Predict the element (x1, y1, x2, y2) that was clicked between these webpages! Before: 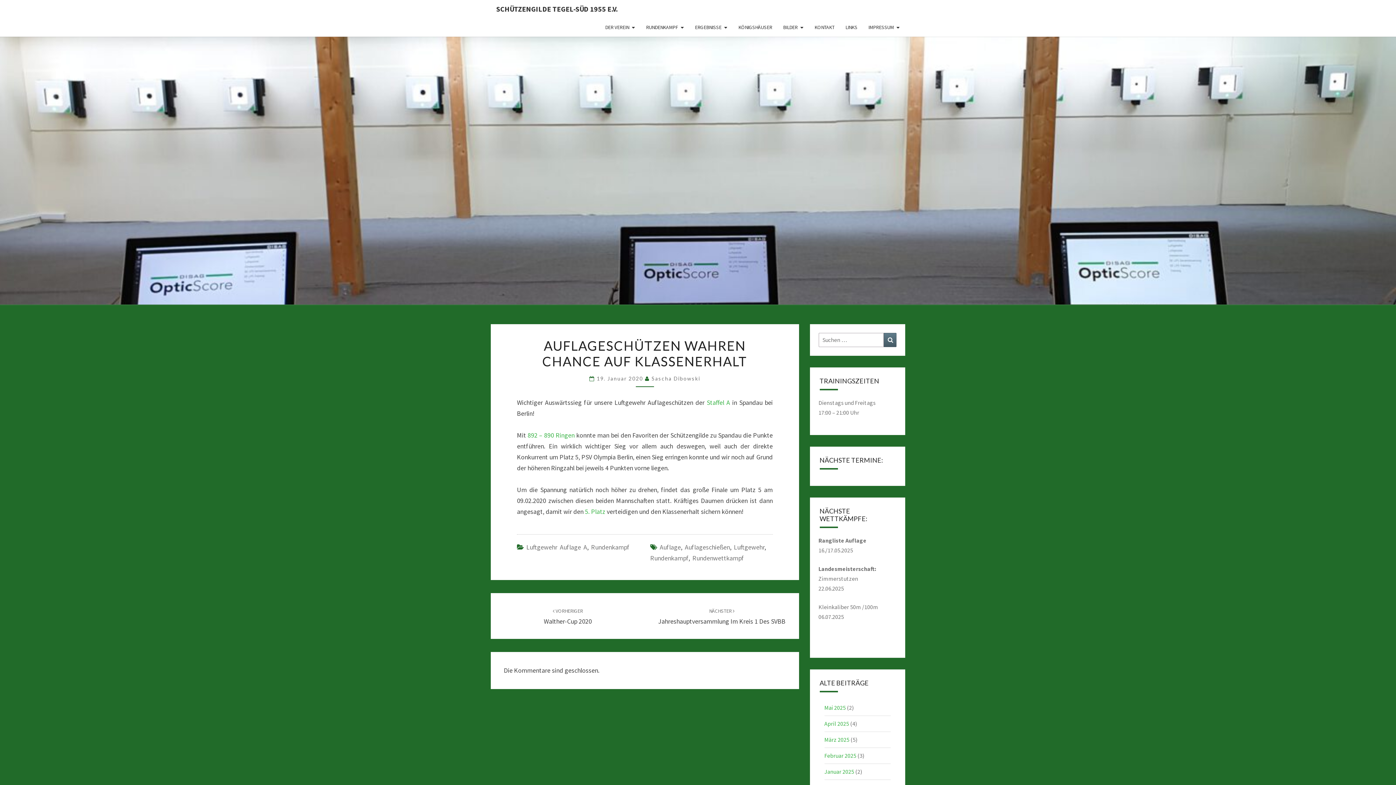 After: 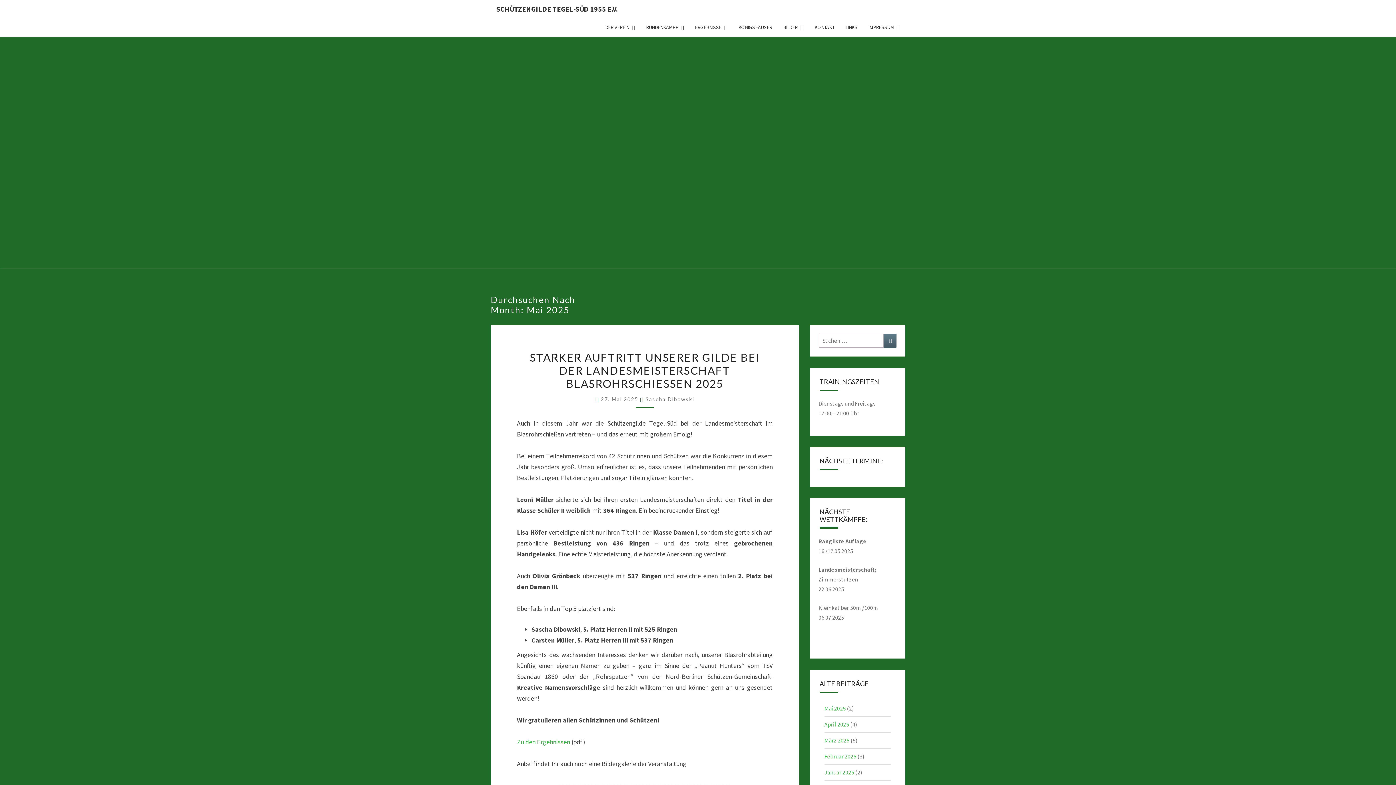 Action: bbox: (824, 704, 846, 711) label: Mai 2025